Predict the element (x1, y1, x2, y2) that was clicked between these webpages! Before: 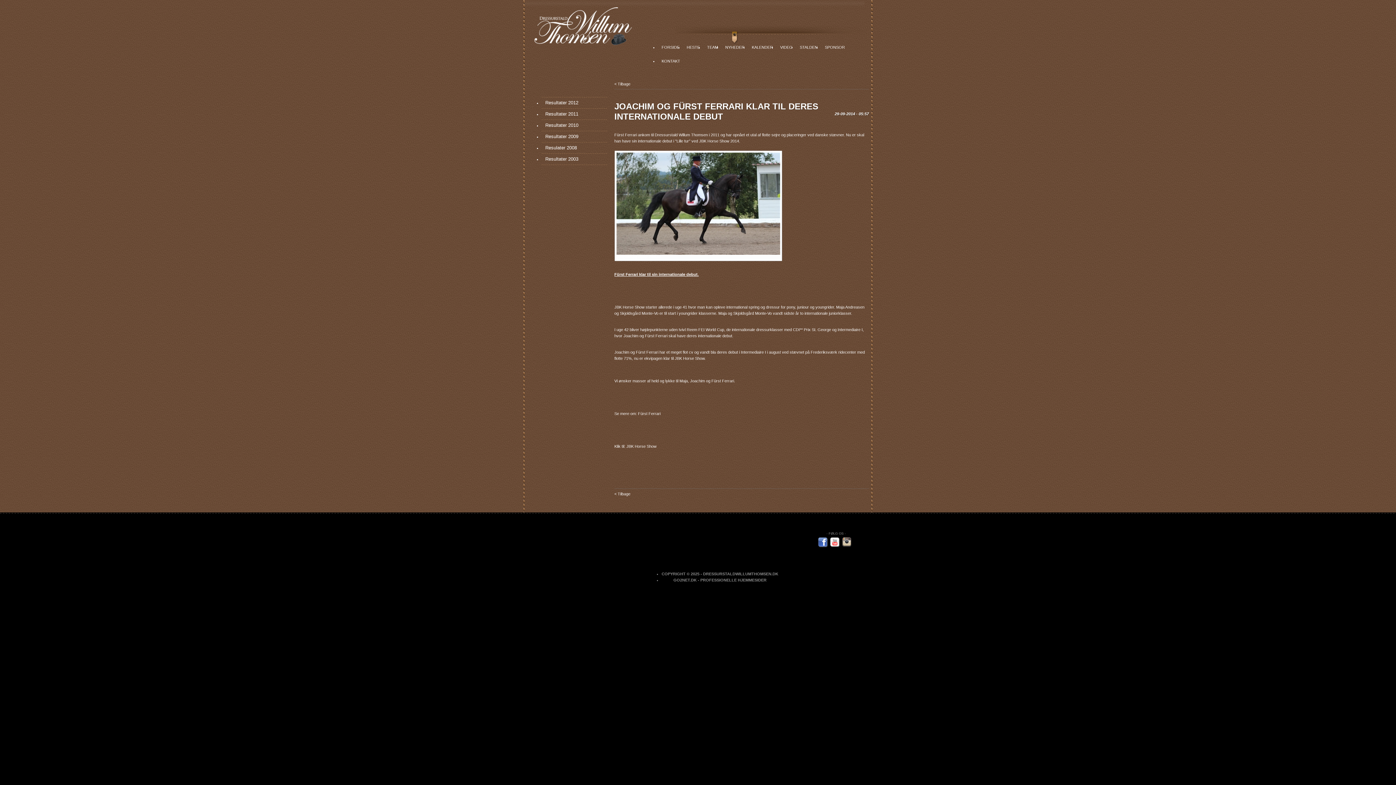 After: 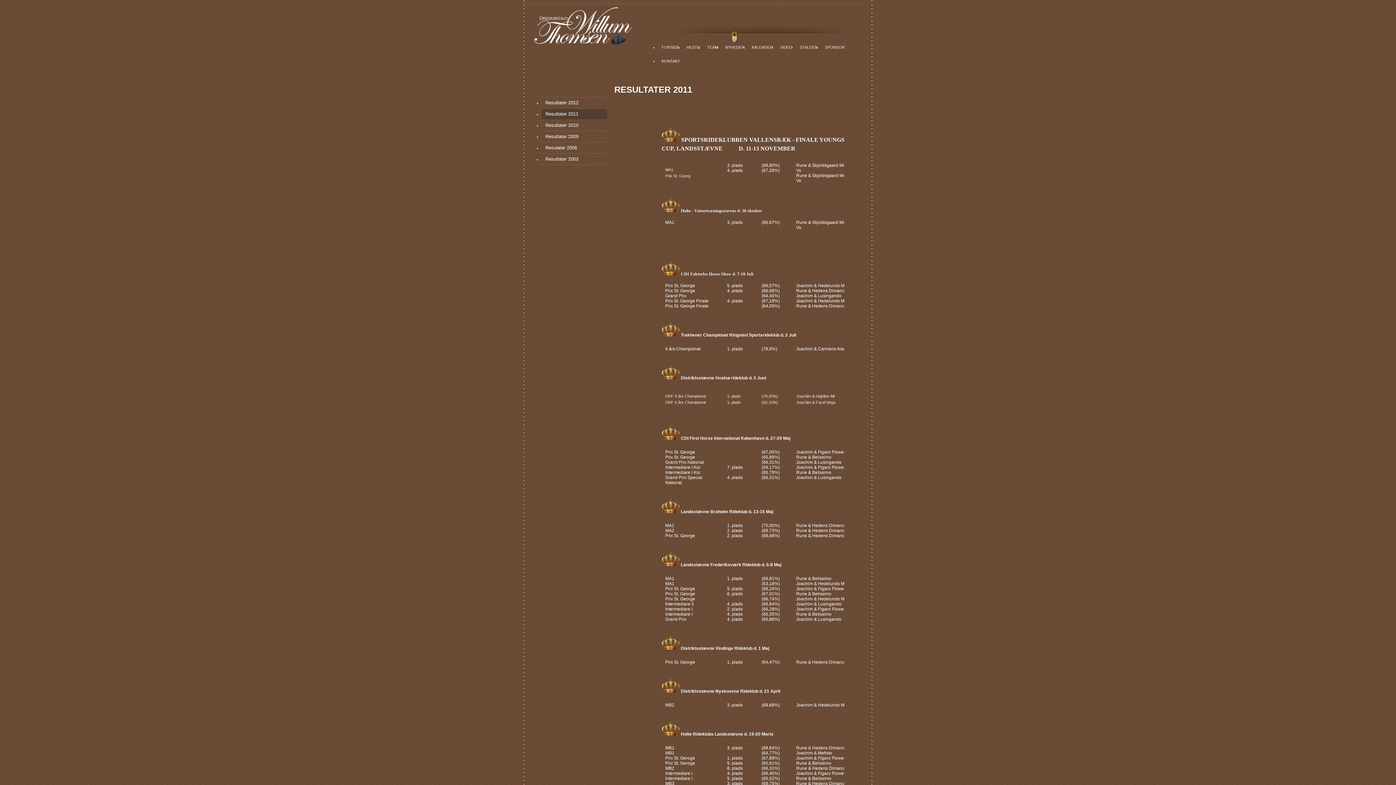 Action: bbox: (541, 108, 607, 120) label: Resultater 2011